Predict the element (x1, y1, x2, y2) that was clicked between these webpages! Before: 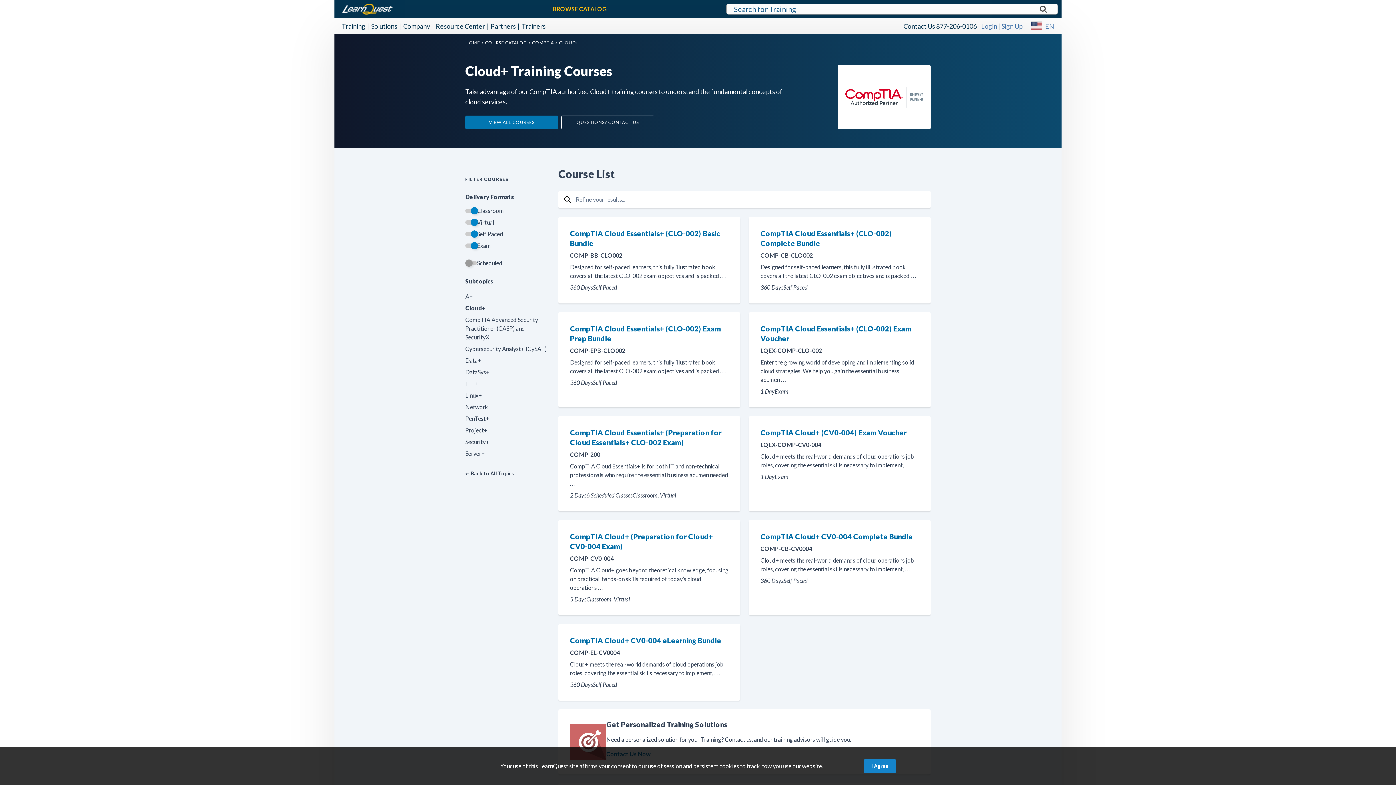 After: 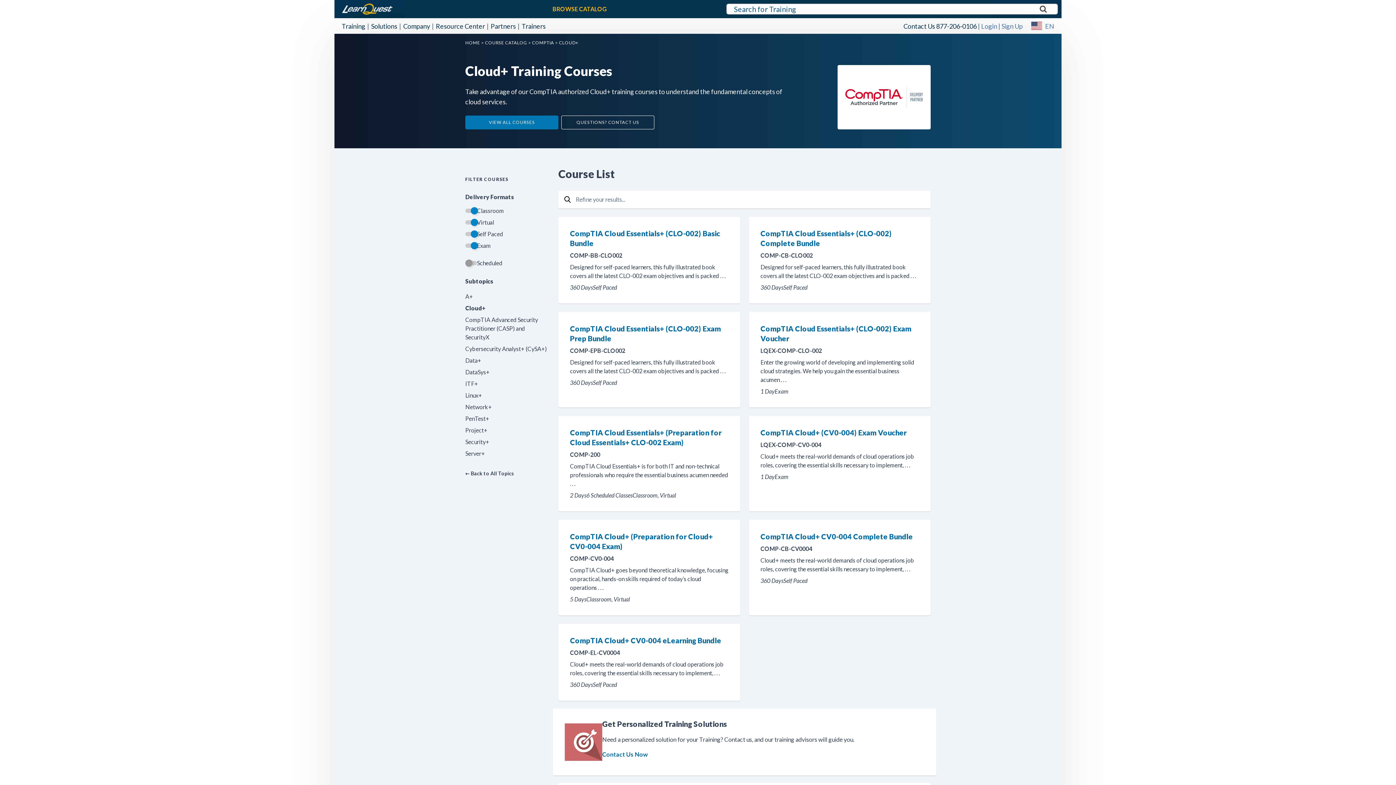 Action: label: I Agree bbox: (864, 759, 896, 773)